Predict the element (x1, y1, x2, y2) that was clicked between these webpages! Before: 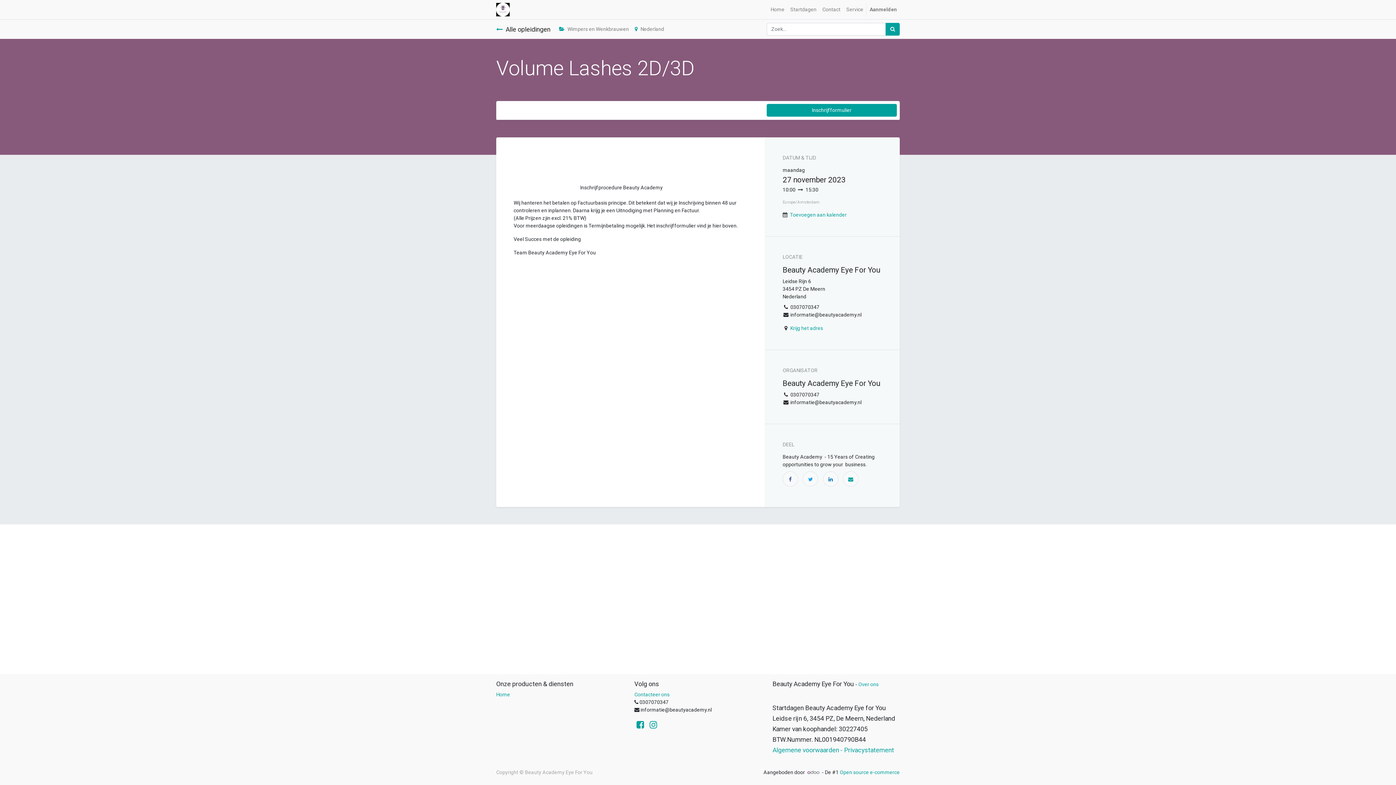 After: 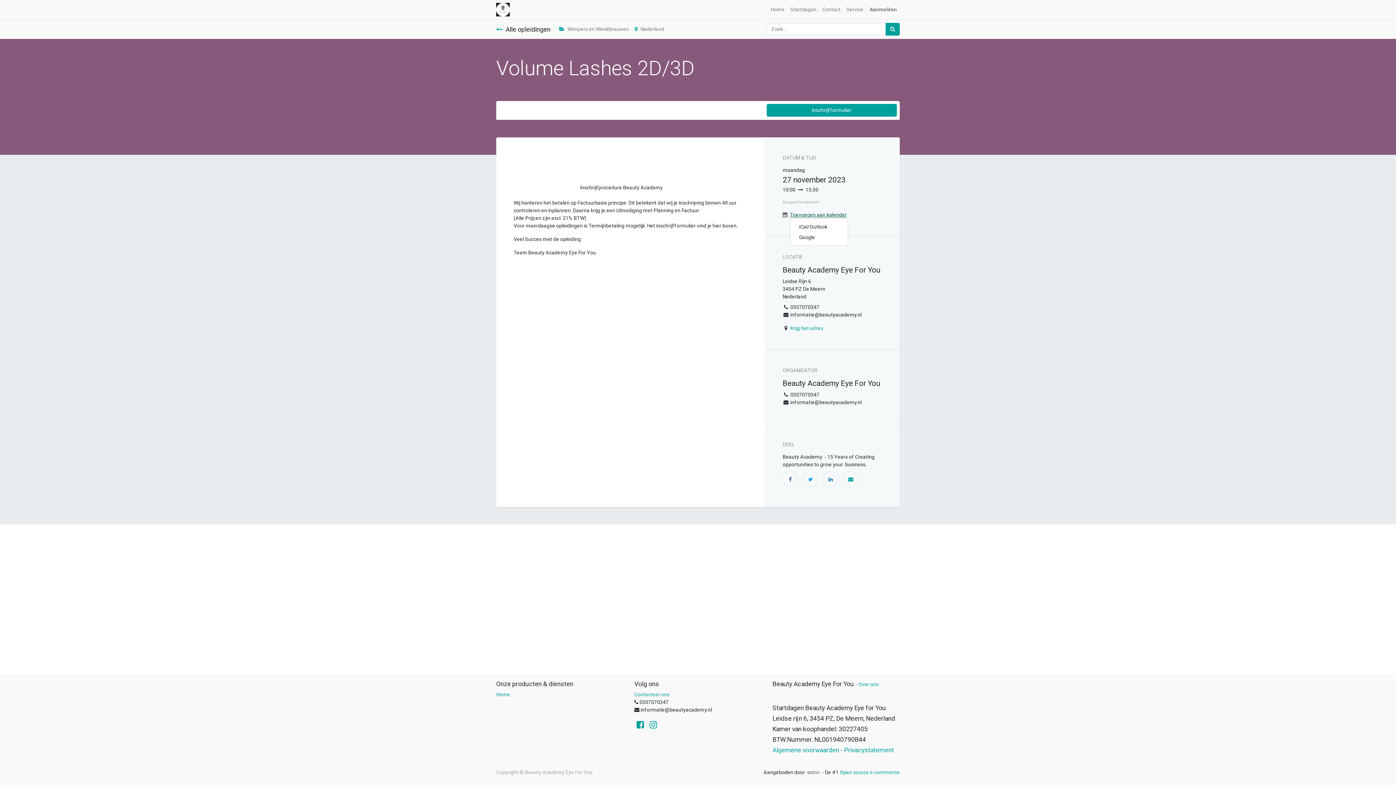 Action: label: Toevoegen aan kalender bbox: (790, 212, 846, 217)